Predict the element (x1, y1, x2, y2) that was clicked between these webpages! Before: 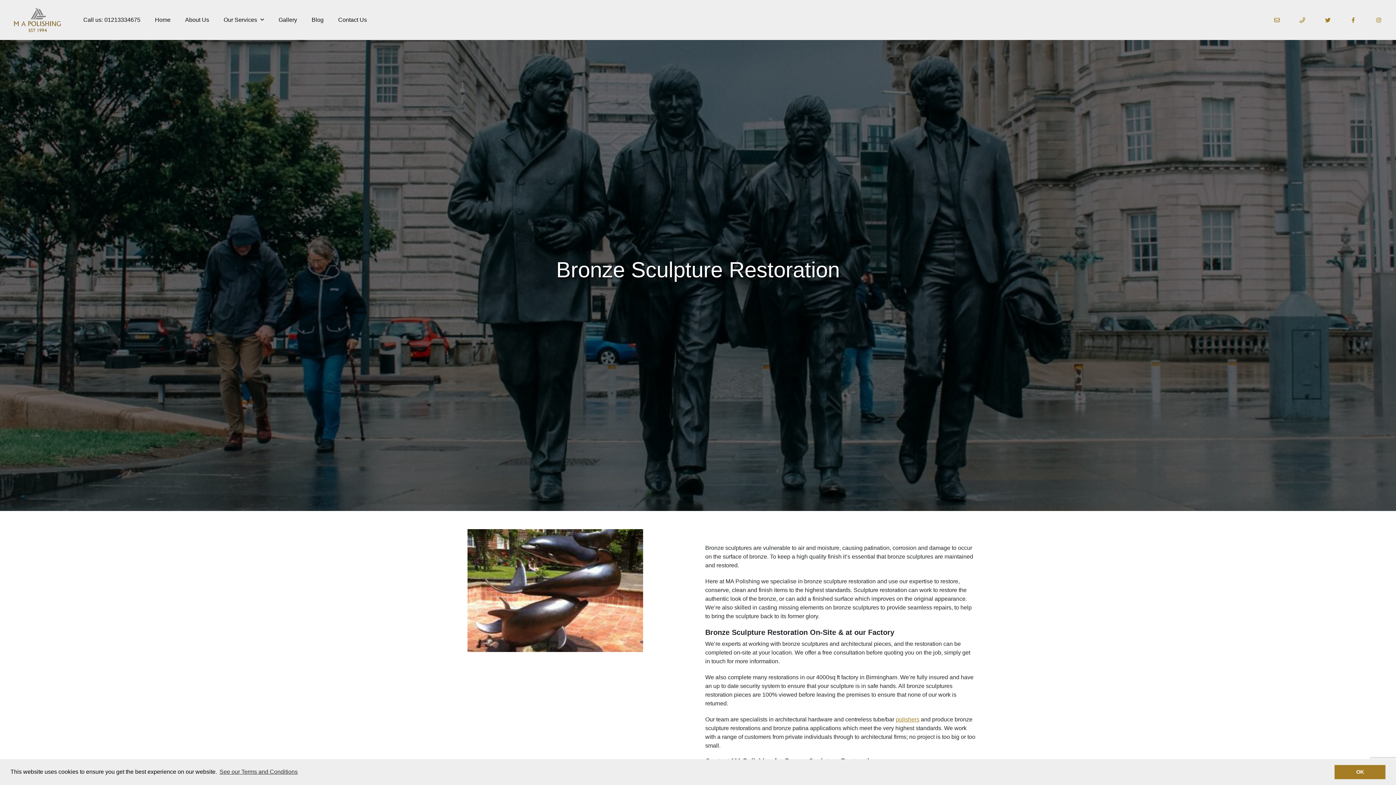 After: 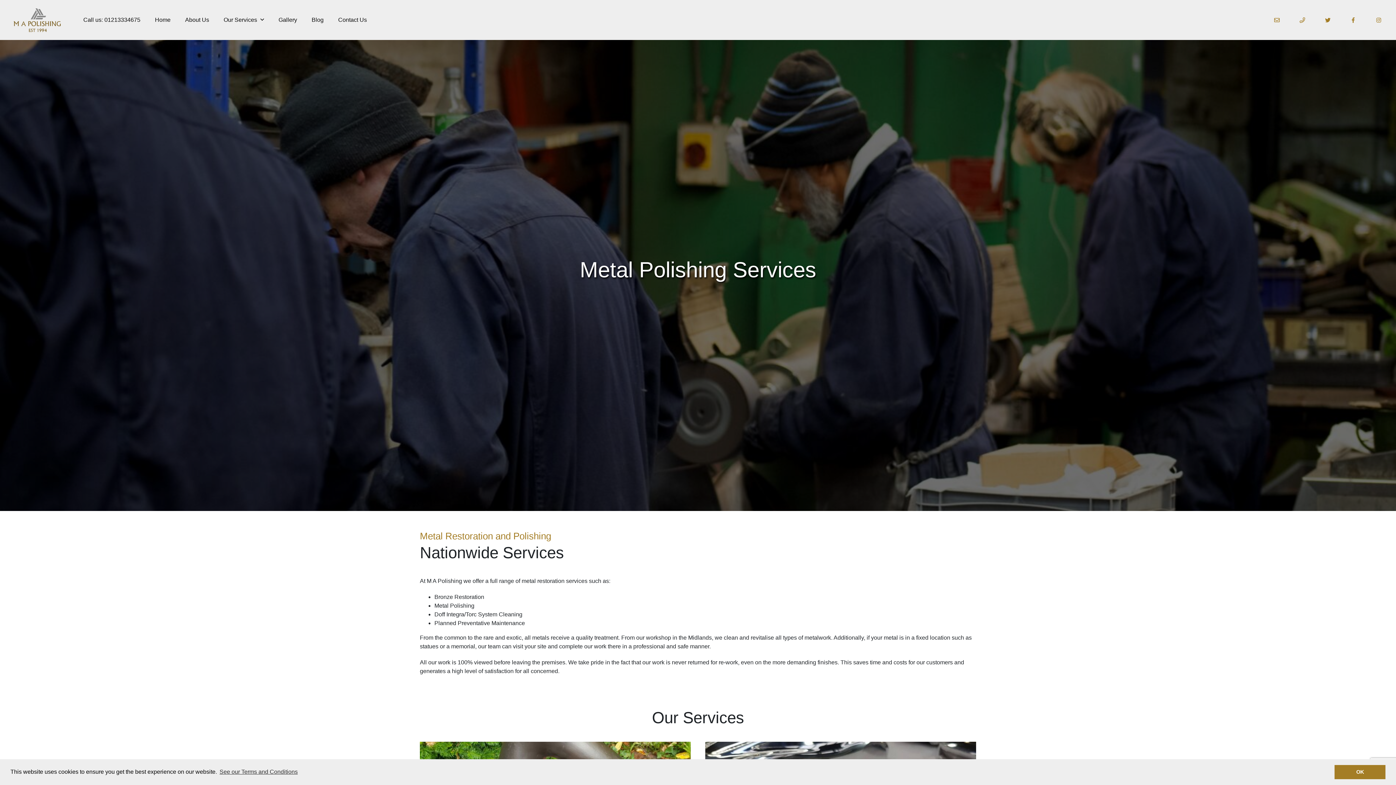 Action: bbox: (218, 11, 269, 28) label: Our Services 